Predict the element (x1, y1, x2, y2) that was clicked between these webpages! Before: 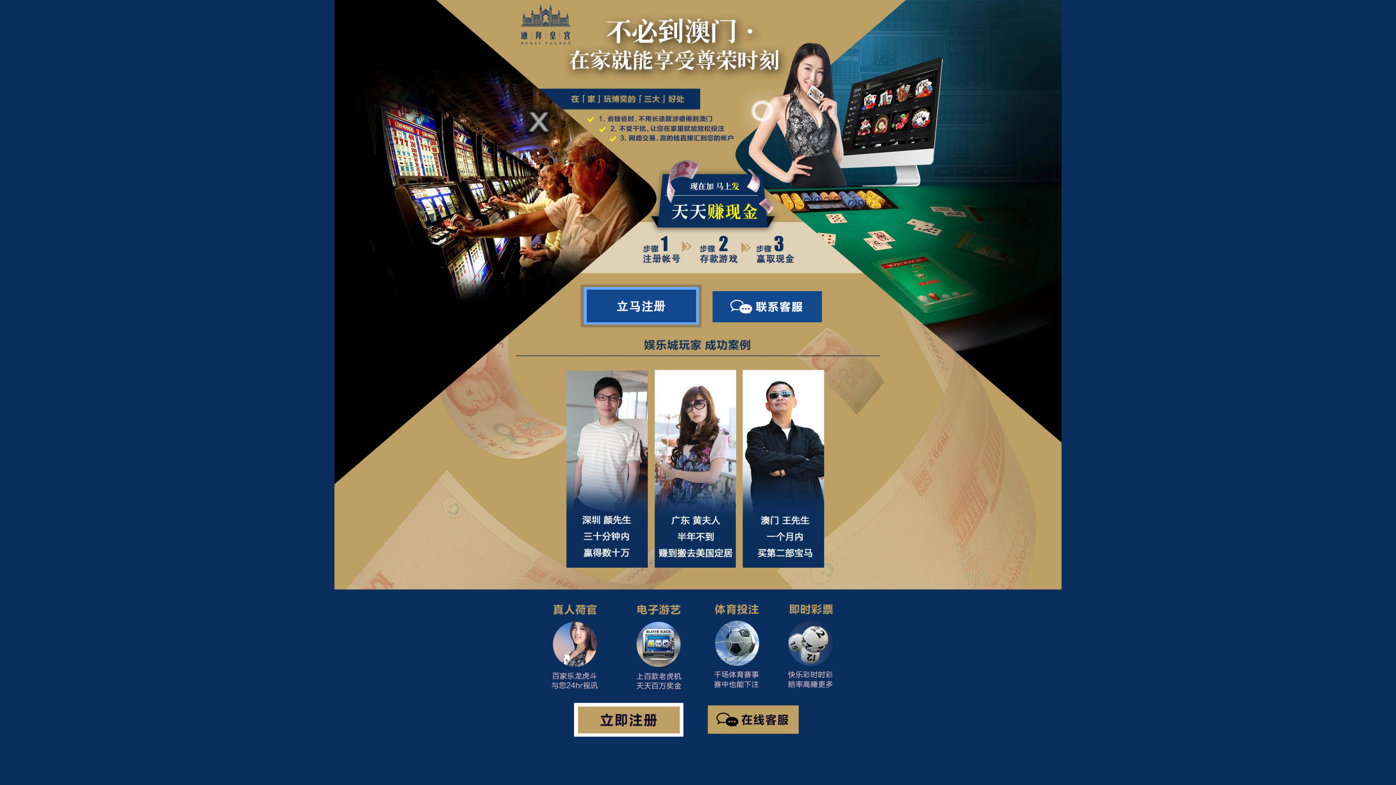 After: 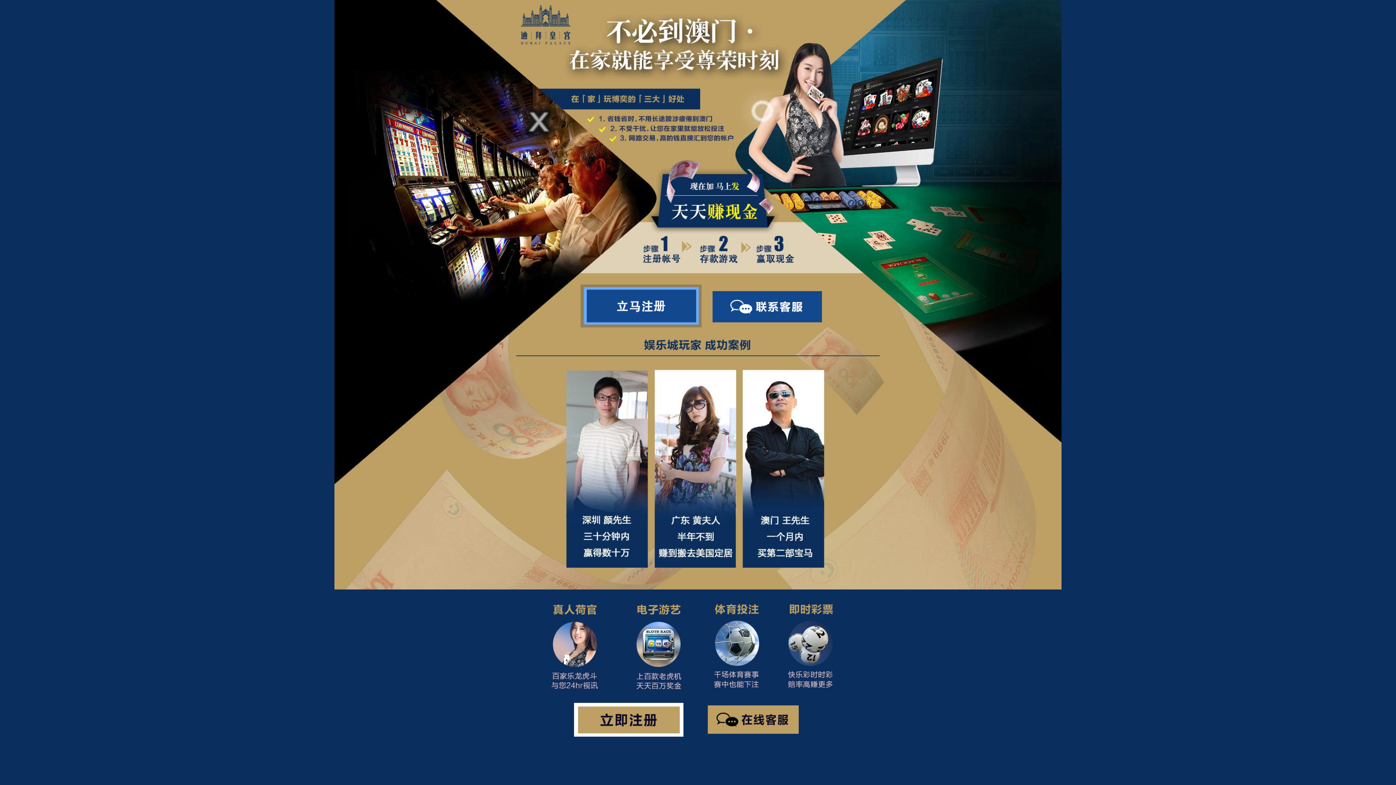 Action: bbox: (521, 4, 581, 30)